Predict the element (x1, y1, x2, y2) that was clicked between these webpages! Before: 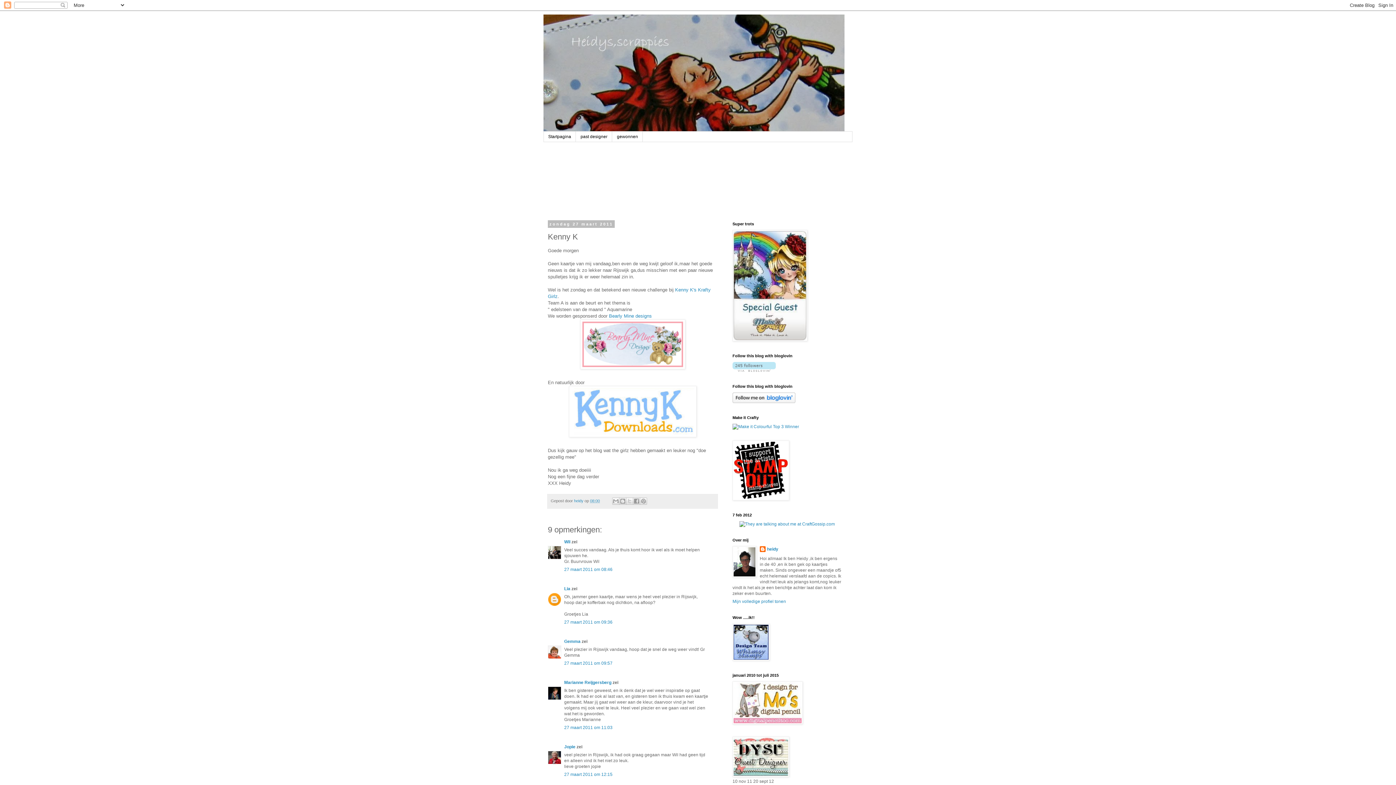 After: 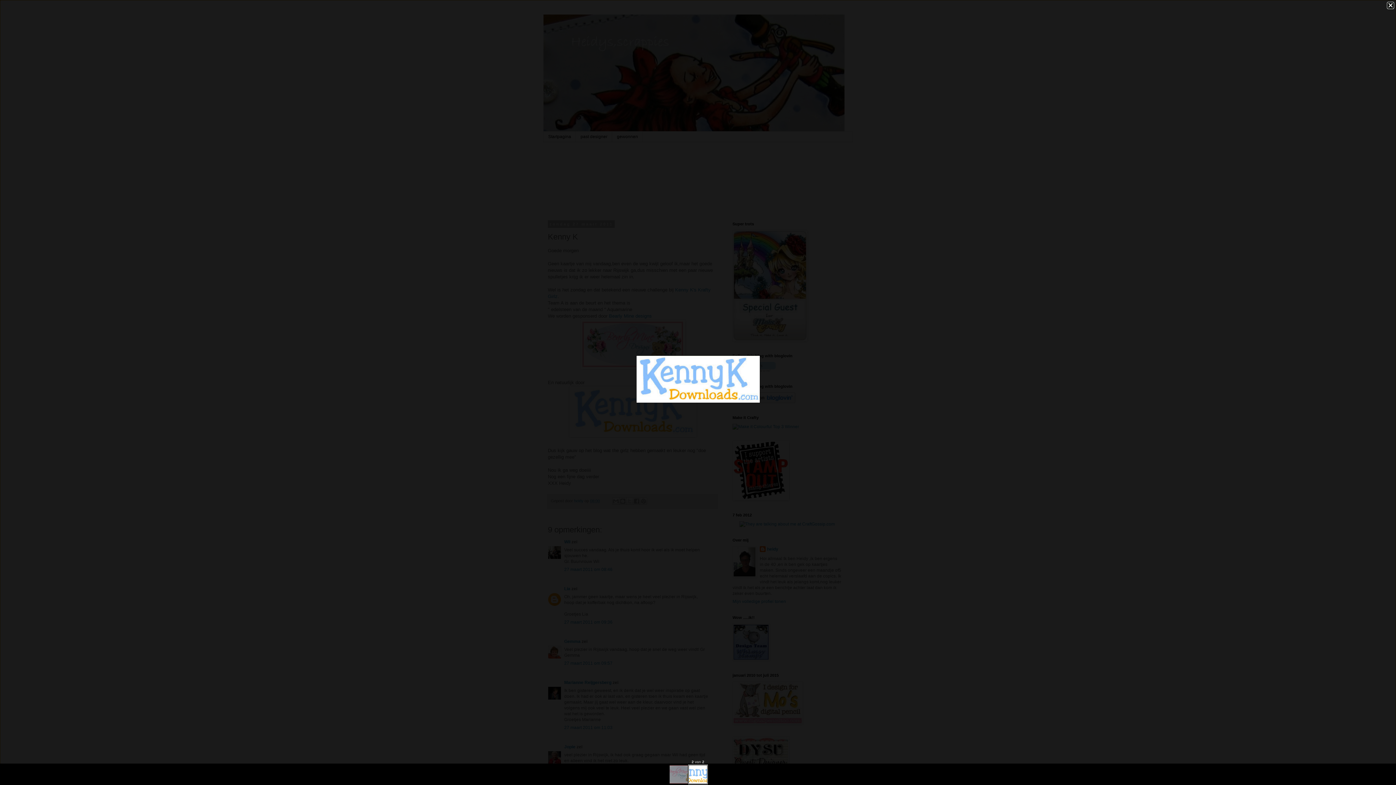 Action: bbox: (548, 386, 717, 437)